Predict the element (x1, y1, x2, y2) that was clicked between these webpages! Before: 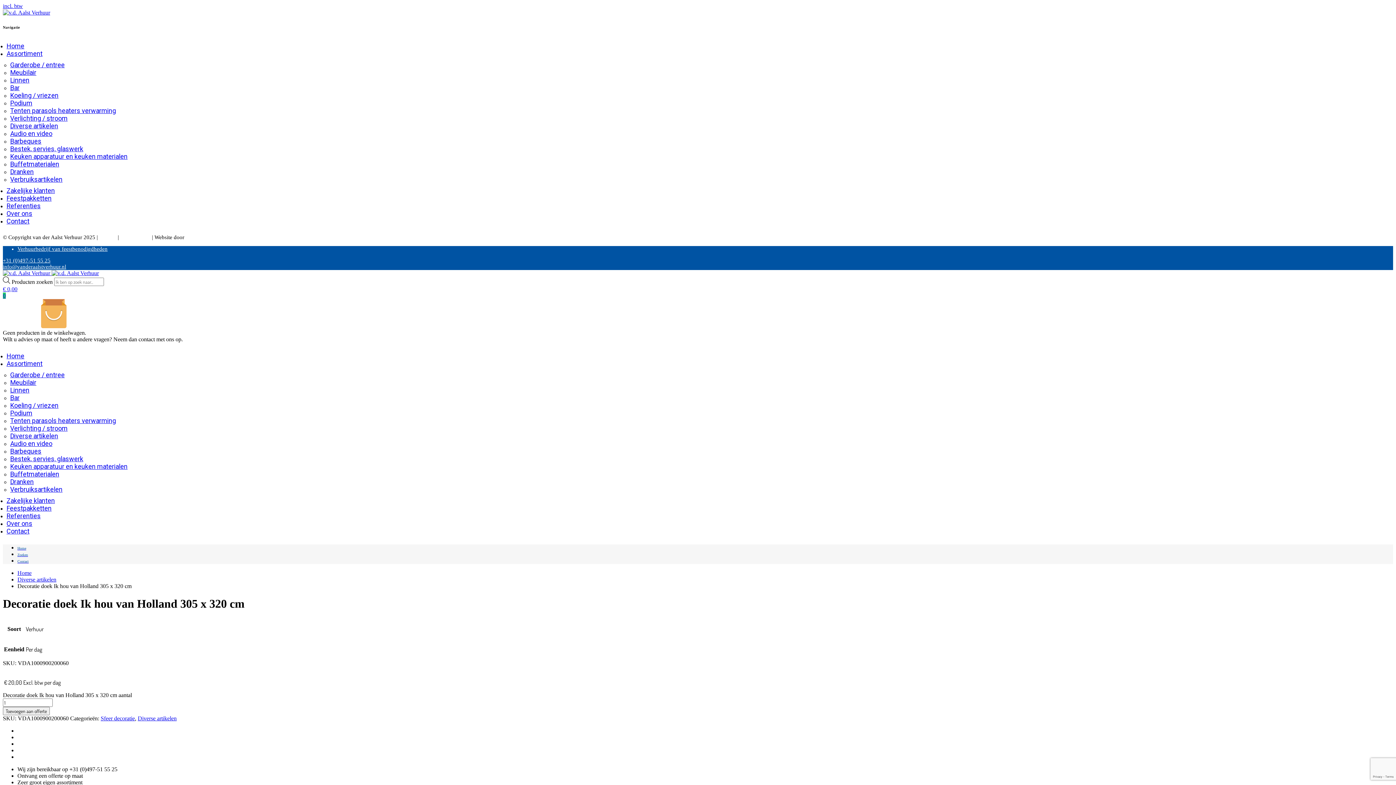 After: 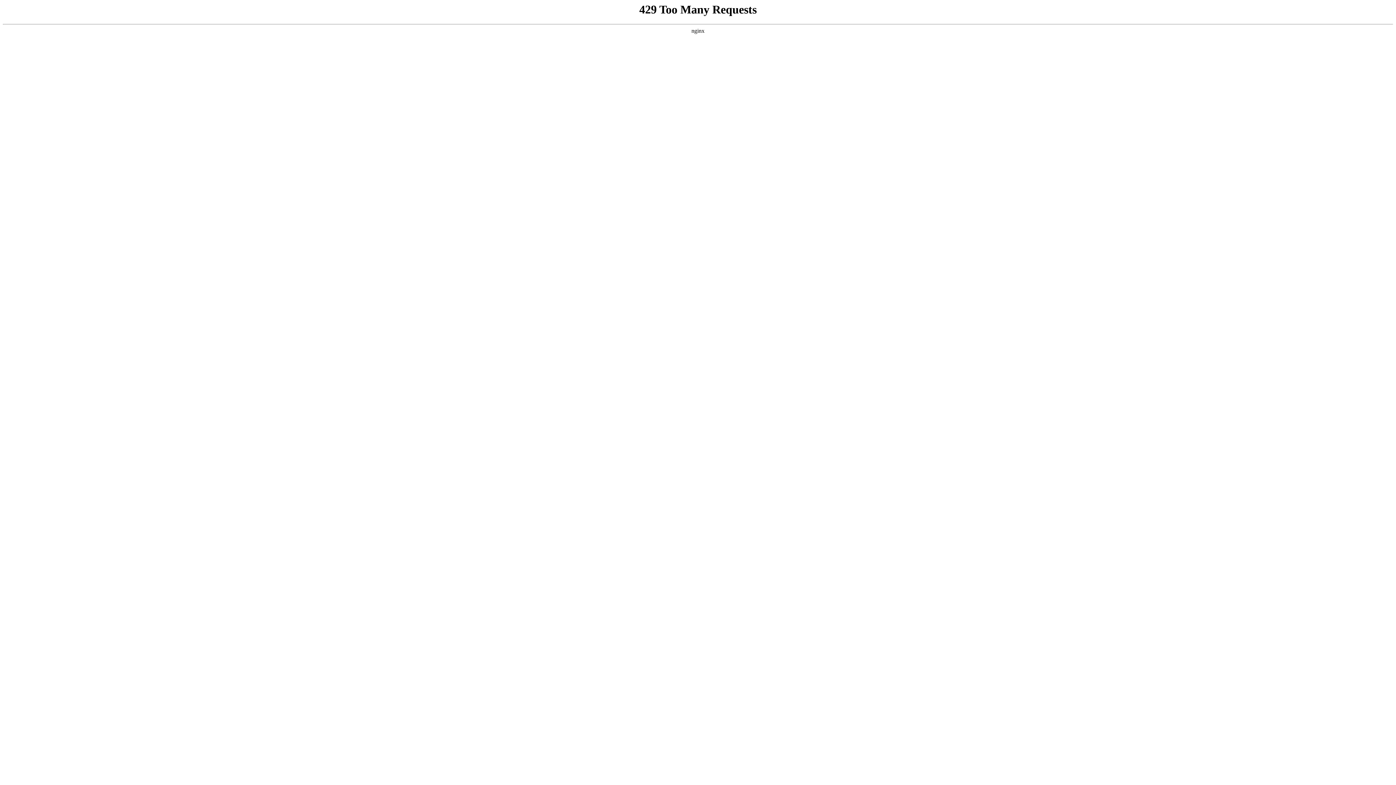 Action: label: Dranken bbox: (10, 478, 1386, 485)